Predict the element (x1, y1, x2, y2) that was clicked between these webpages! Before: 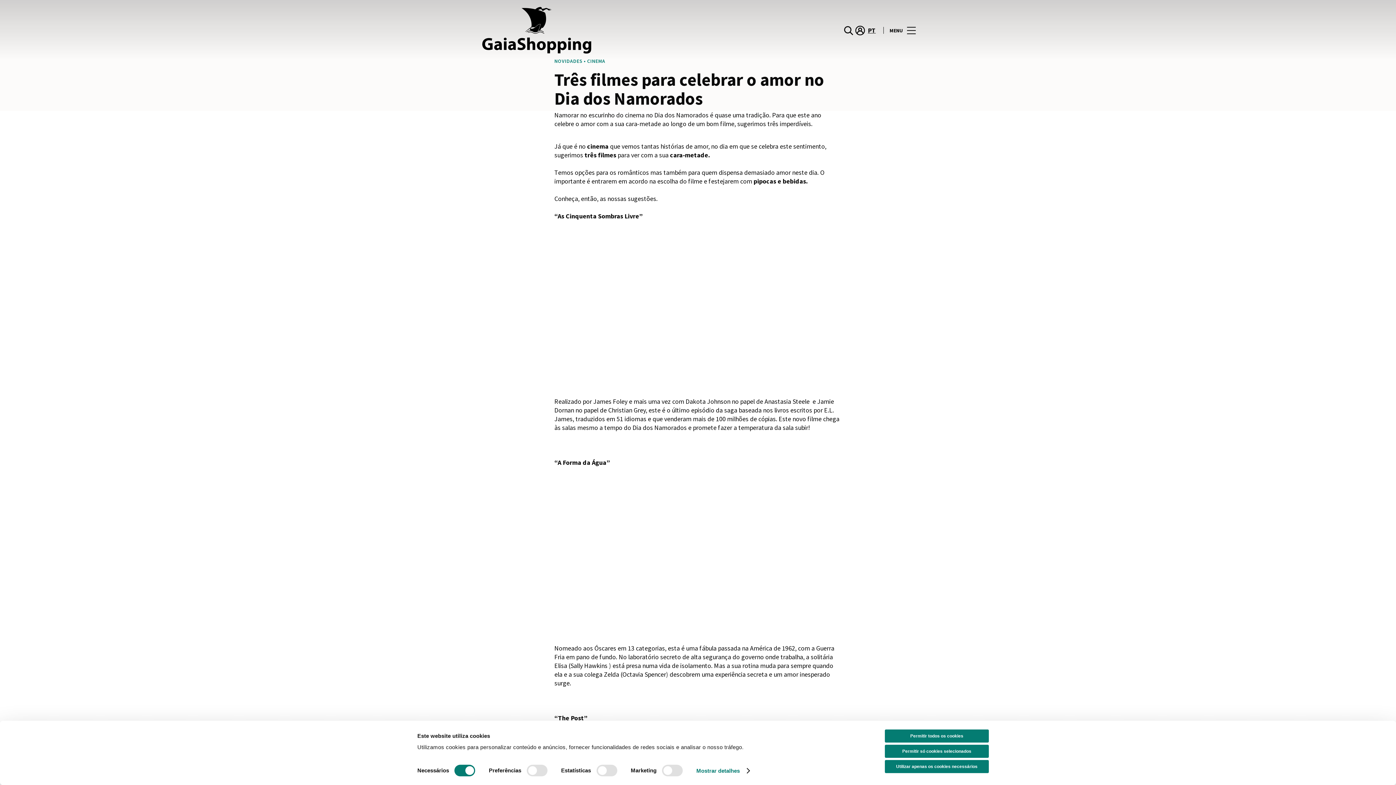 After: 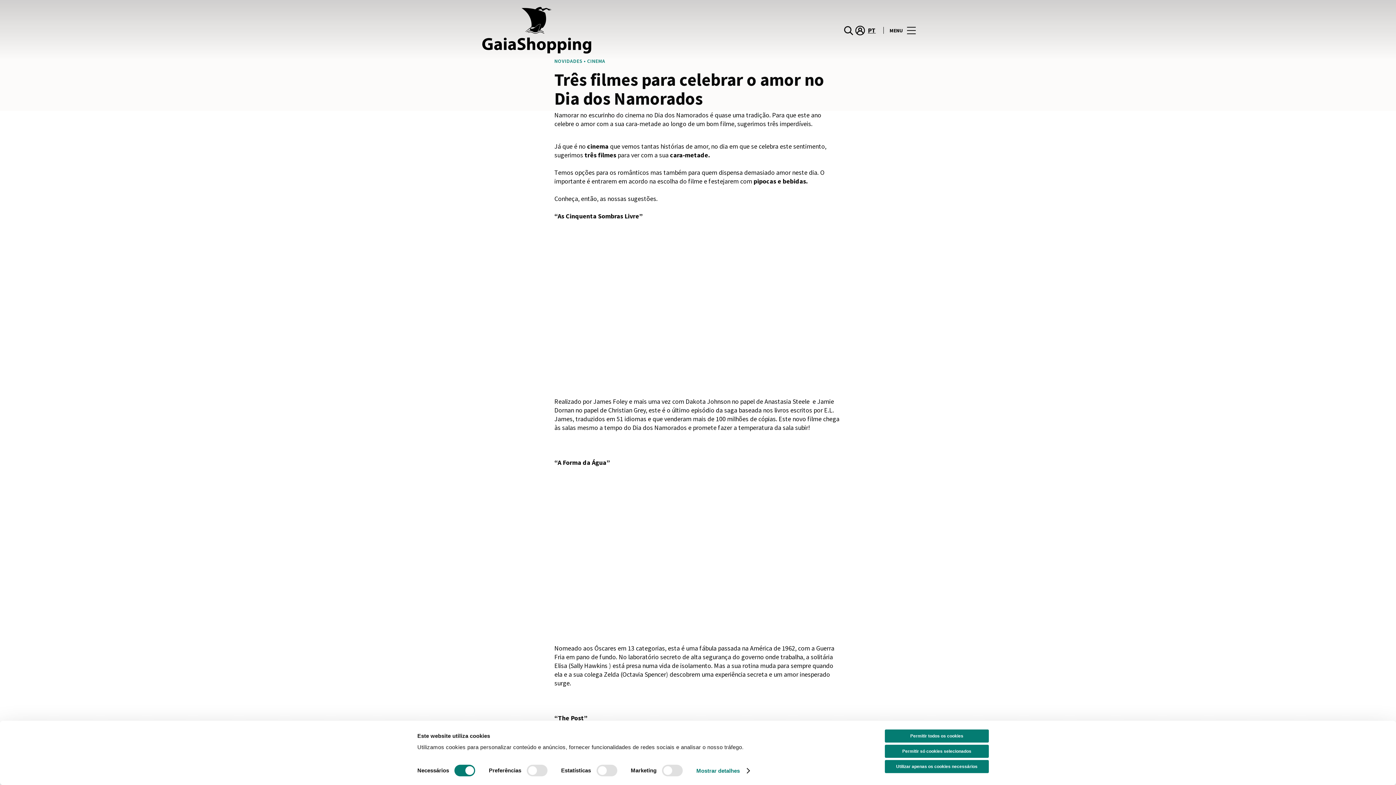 Action: bbox: (863, 25, 876, 35) label: PT